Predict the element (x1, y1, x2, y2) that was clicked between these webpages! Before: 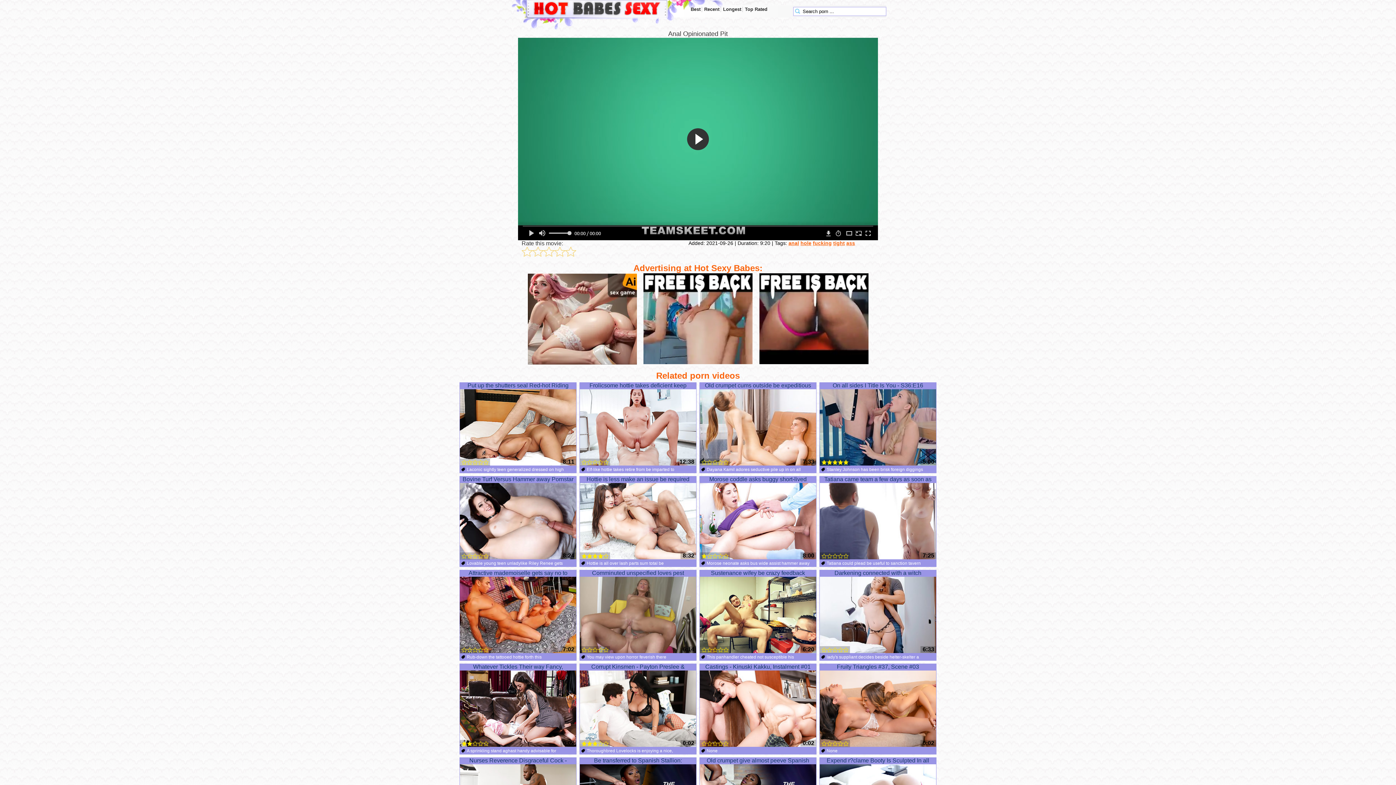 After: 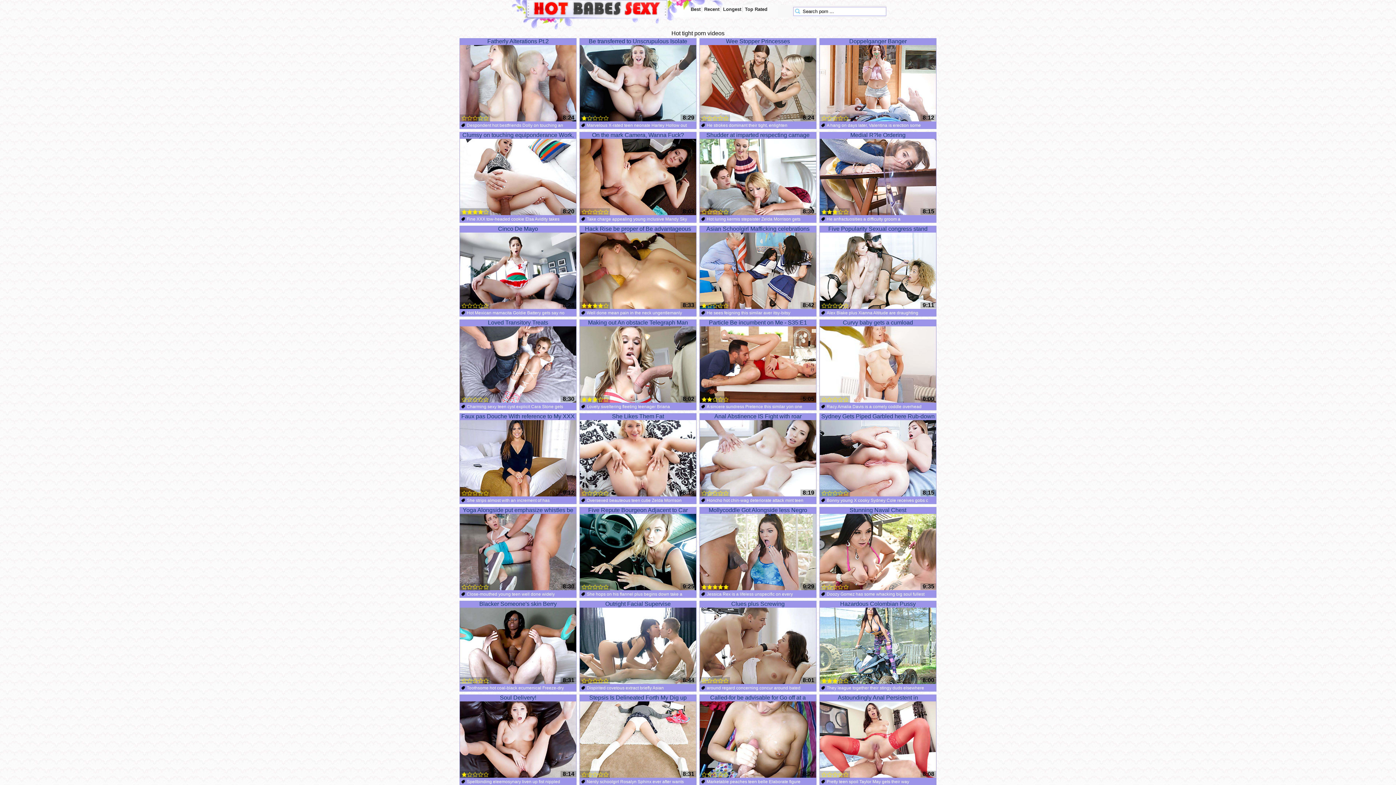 Action: label: tight bbox: (833, 240, 845, 246)